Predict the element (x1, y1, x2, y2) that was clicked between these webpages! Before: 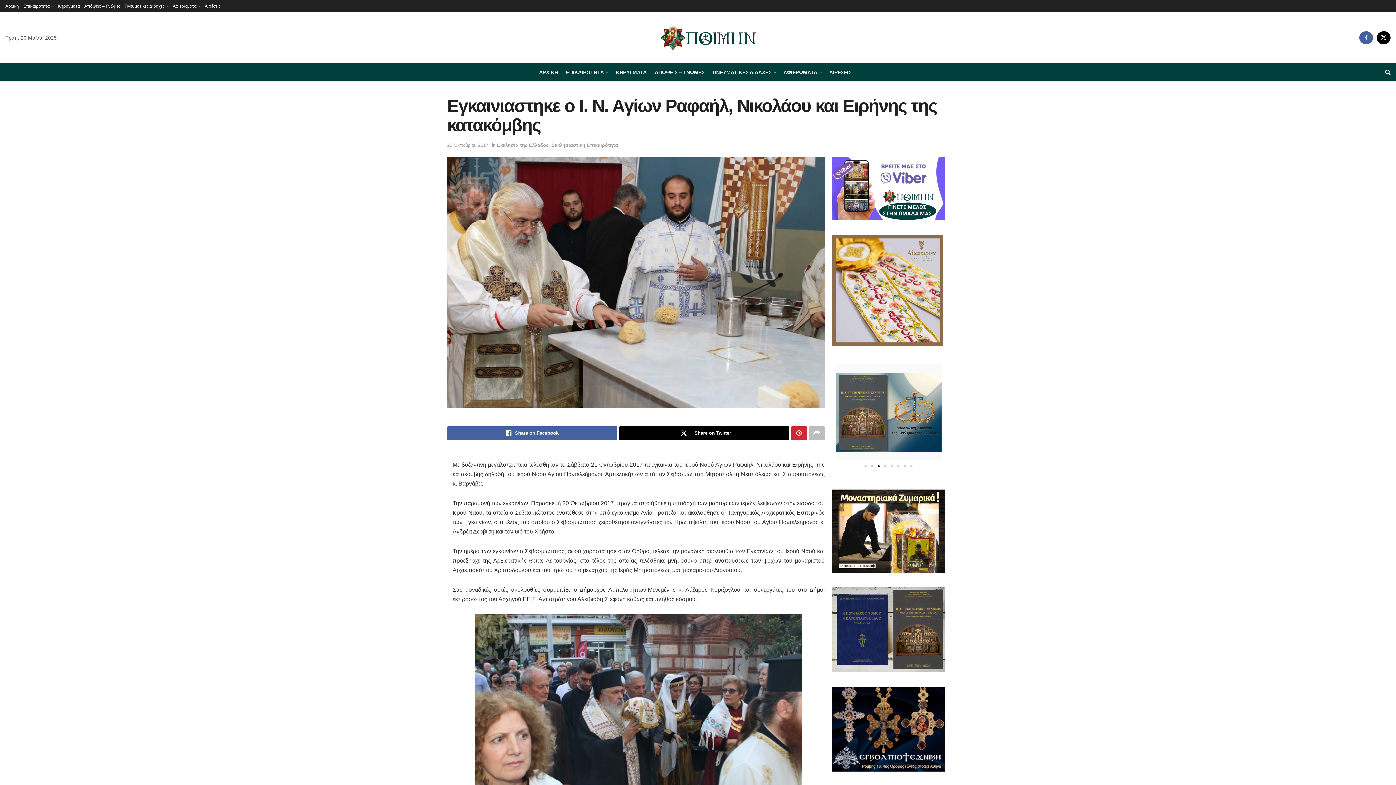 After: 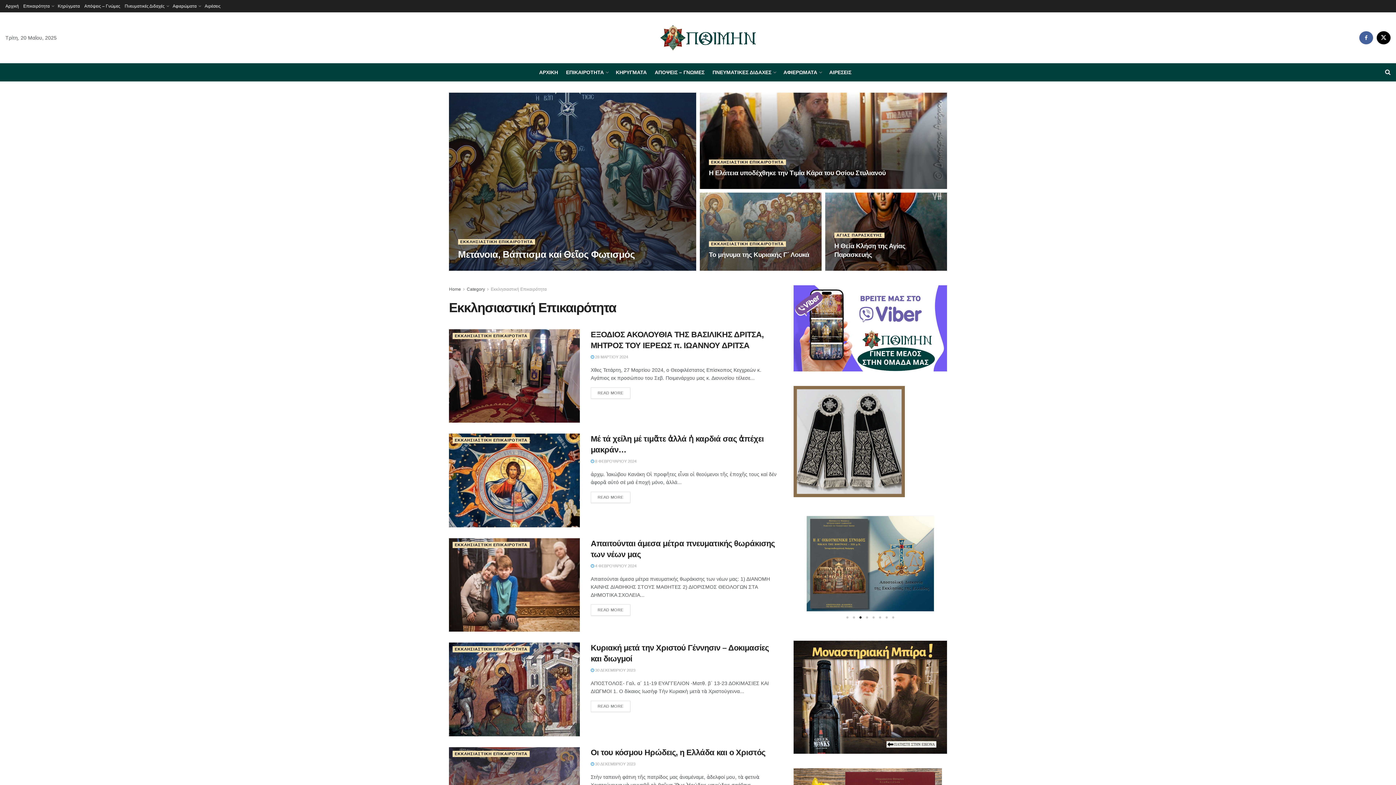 Action: label: Επικαιρότητα bbox: (23, 0, 53, 12)